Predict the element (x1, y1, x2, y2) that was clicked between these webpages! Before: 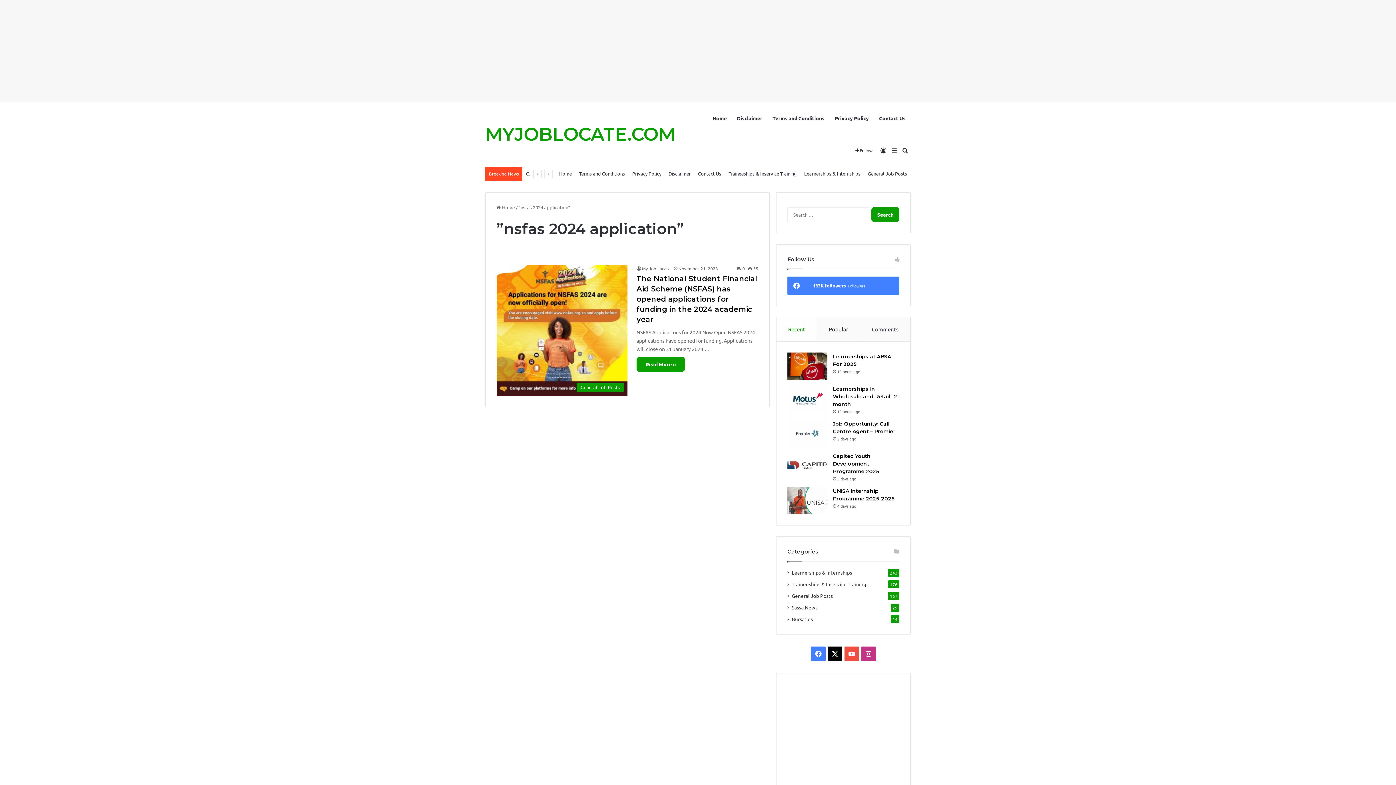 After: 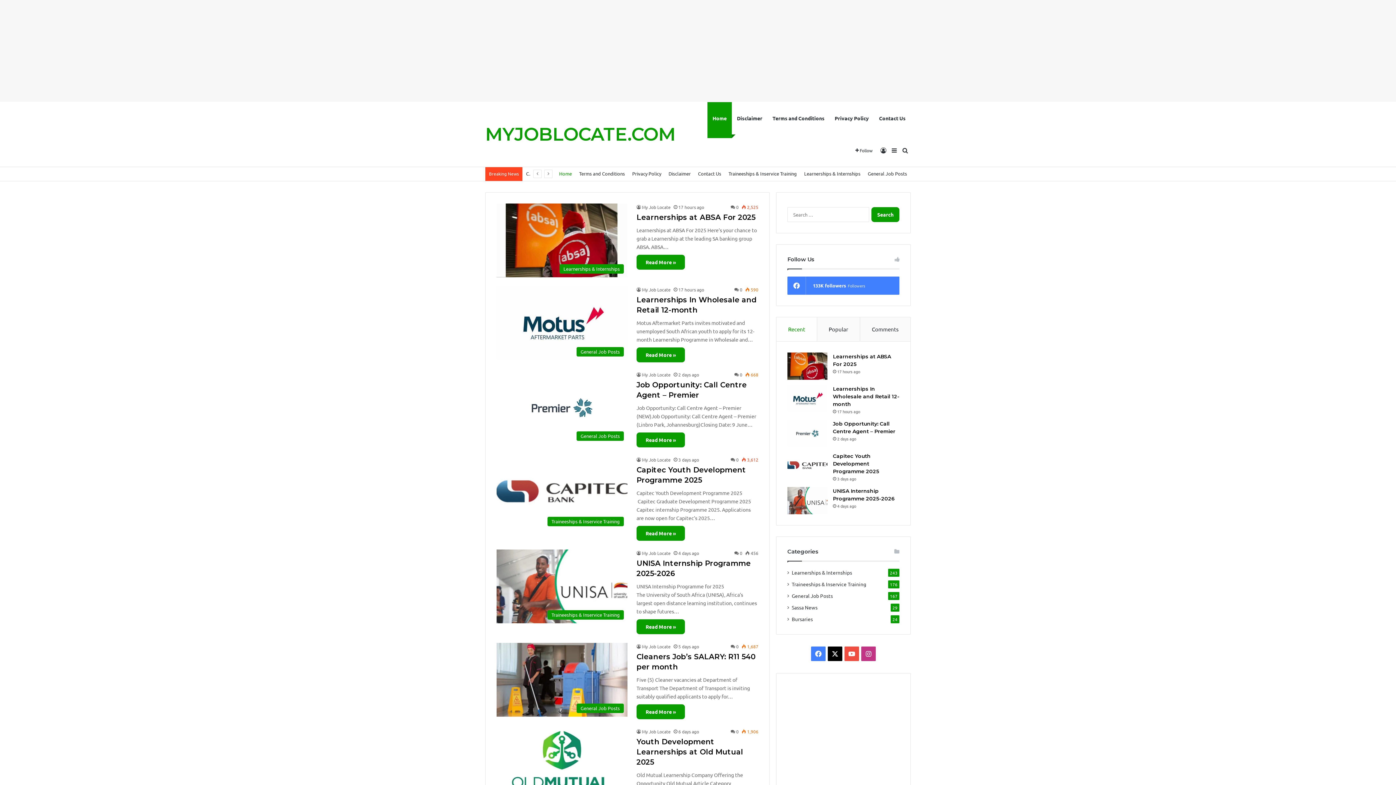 Action: bbox: (485, 125, 676, 143) label: MYJOBLOCATE.COM